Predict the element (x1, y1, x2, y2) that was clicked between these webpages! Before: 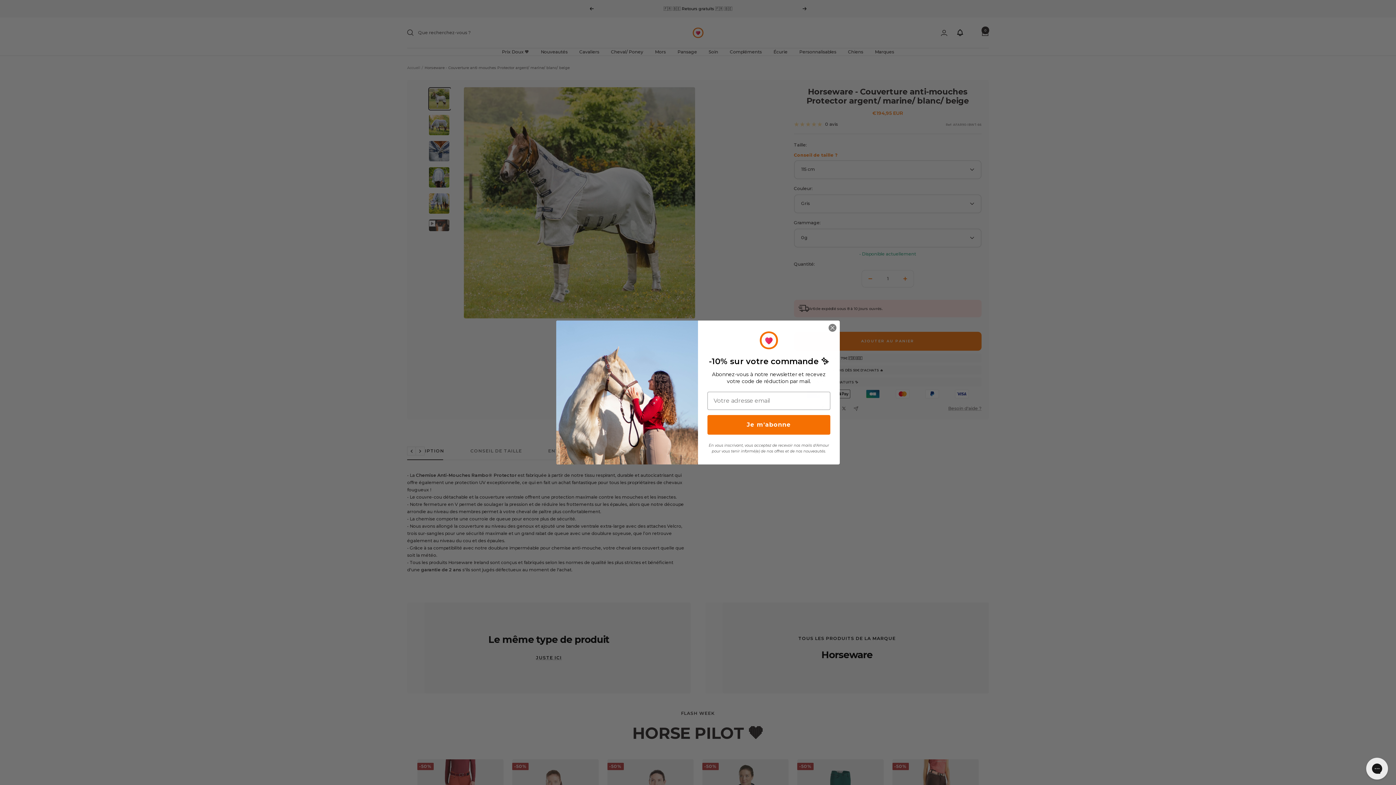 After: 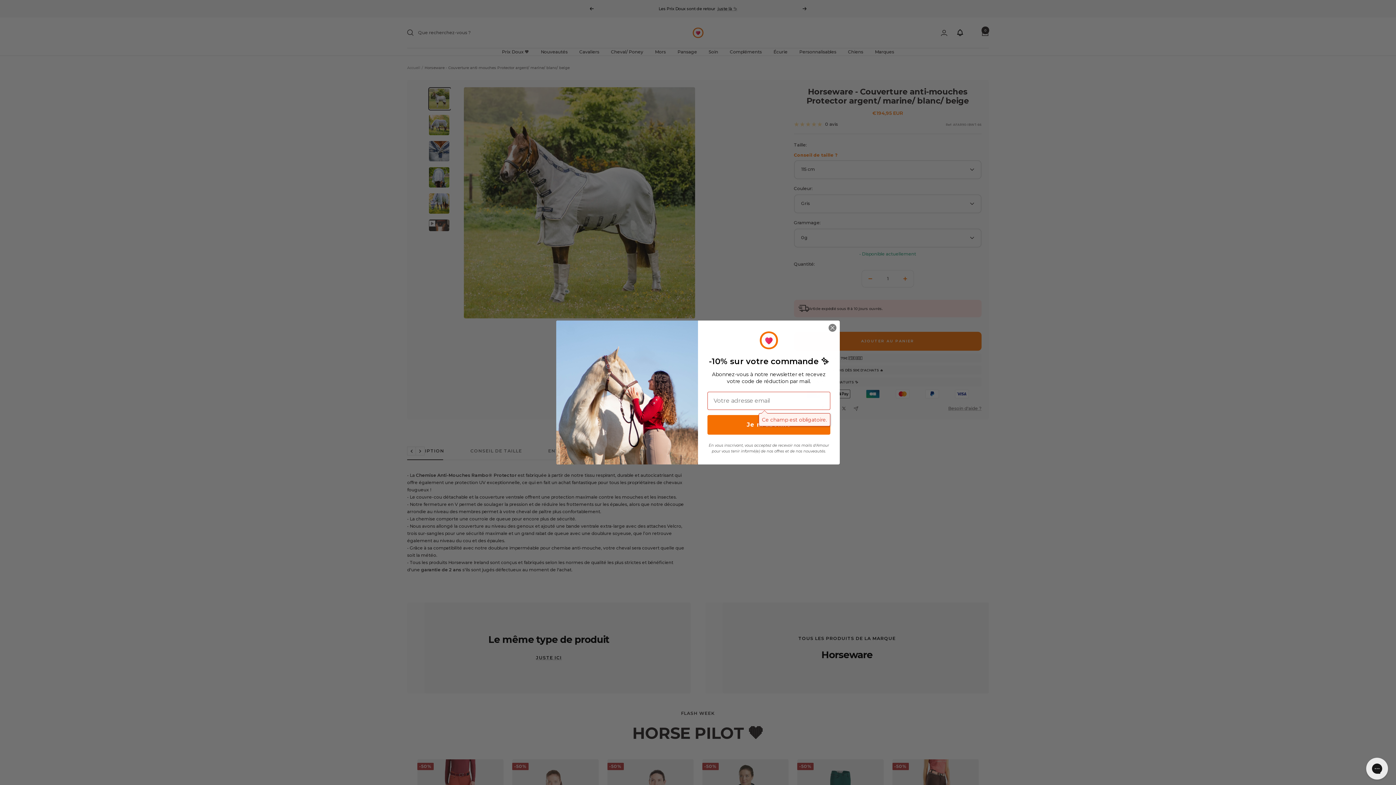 Action: label: Je m'abonne bbox: (707, 418, 830, 438)